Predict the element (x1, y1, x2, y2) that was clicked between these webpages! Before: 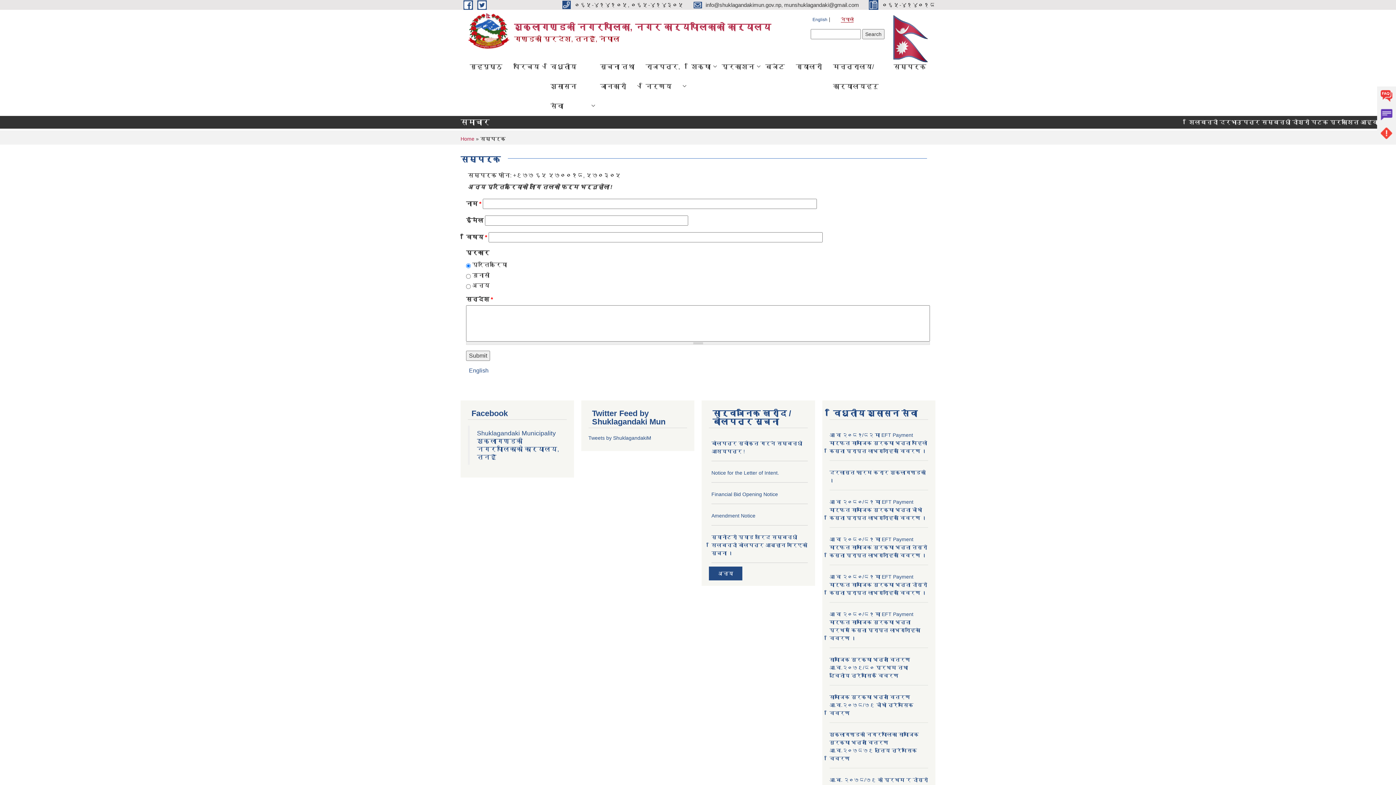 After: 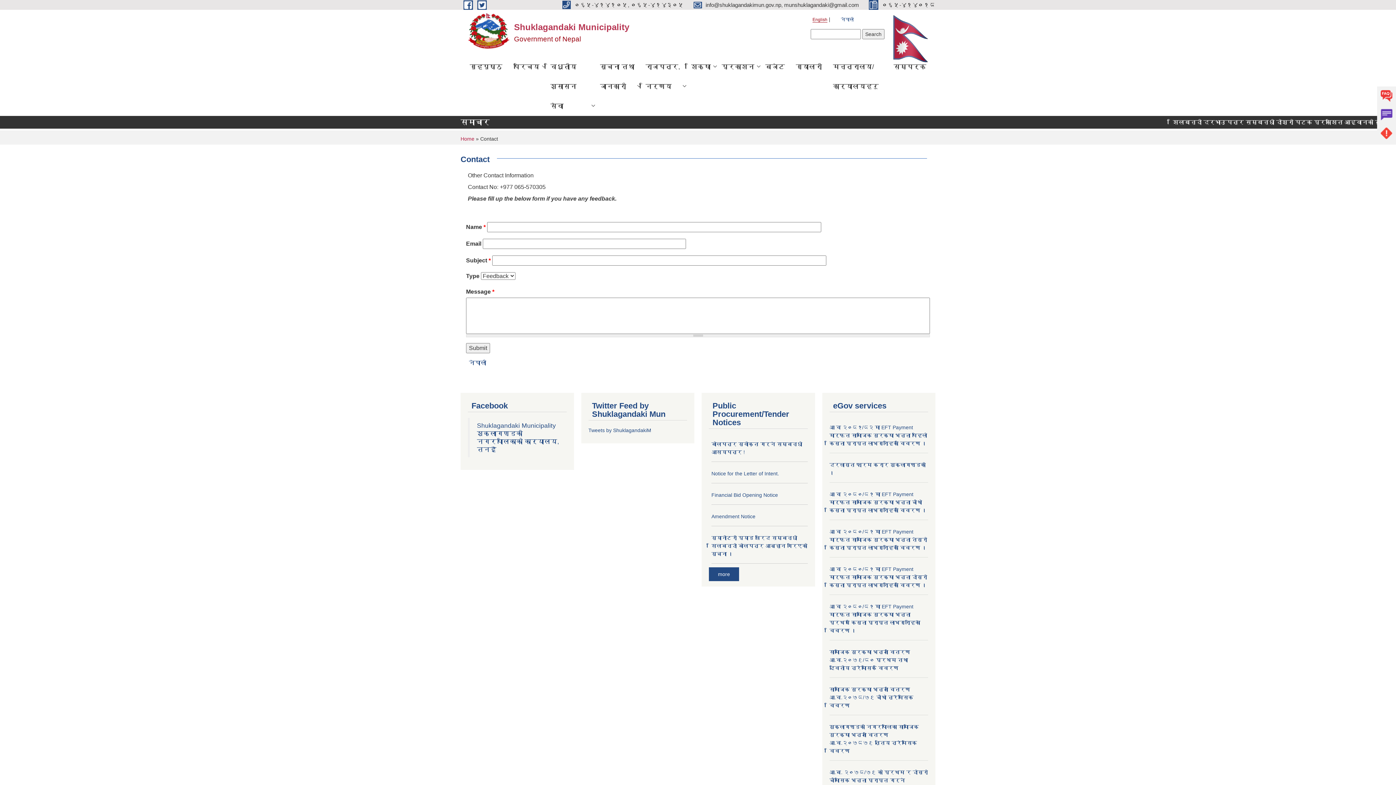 Action: label: English bbox: (812, 17, 827, 22)